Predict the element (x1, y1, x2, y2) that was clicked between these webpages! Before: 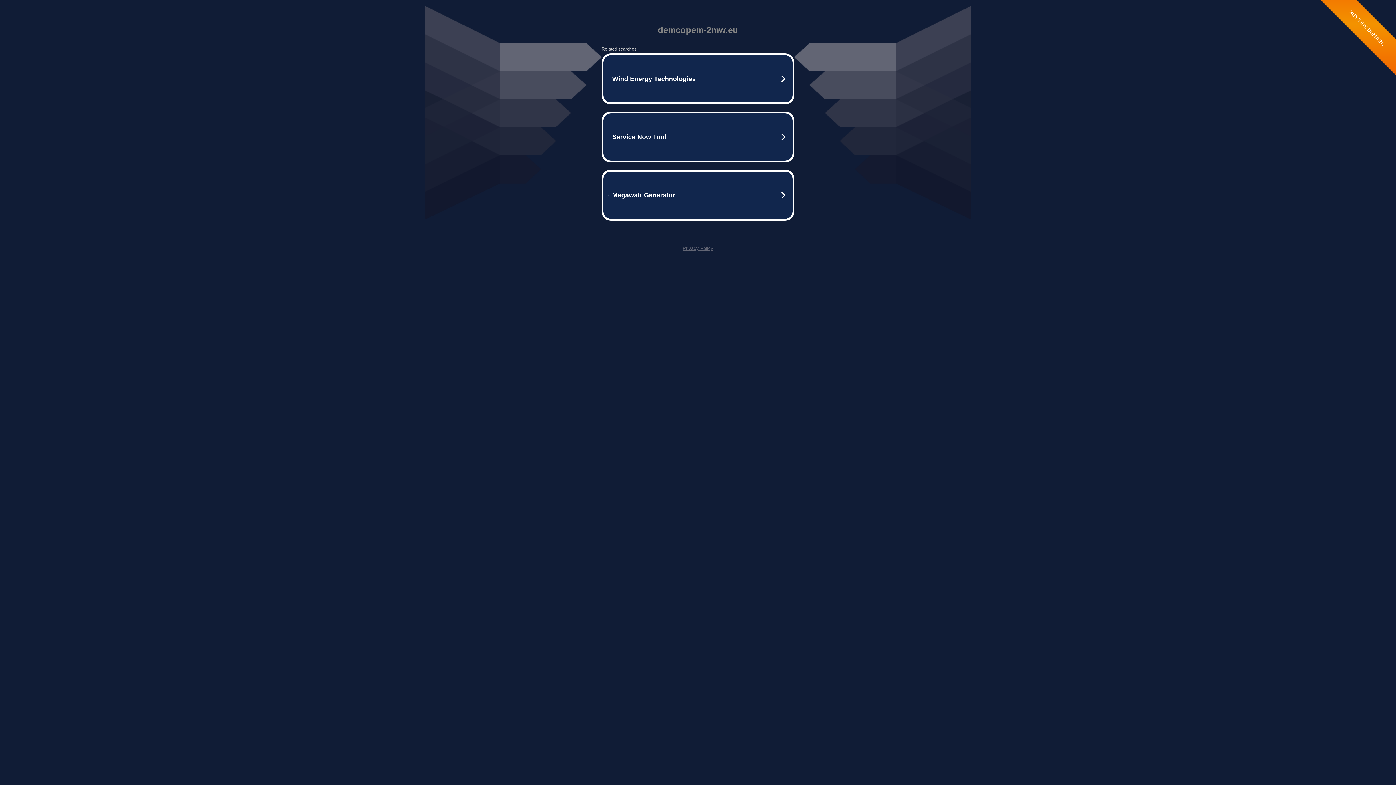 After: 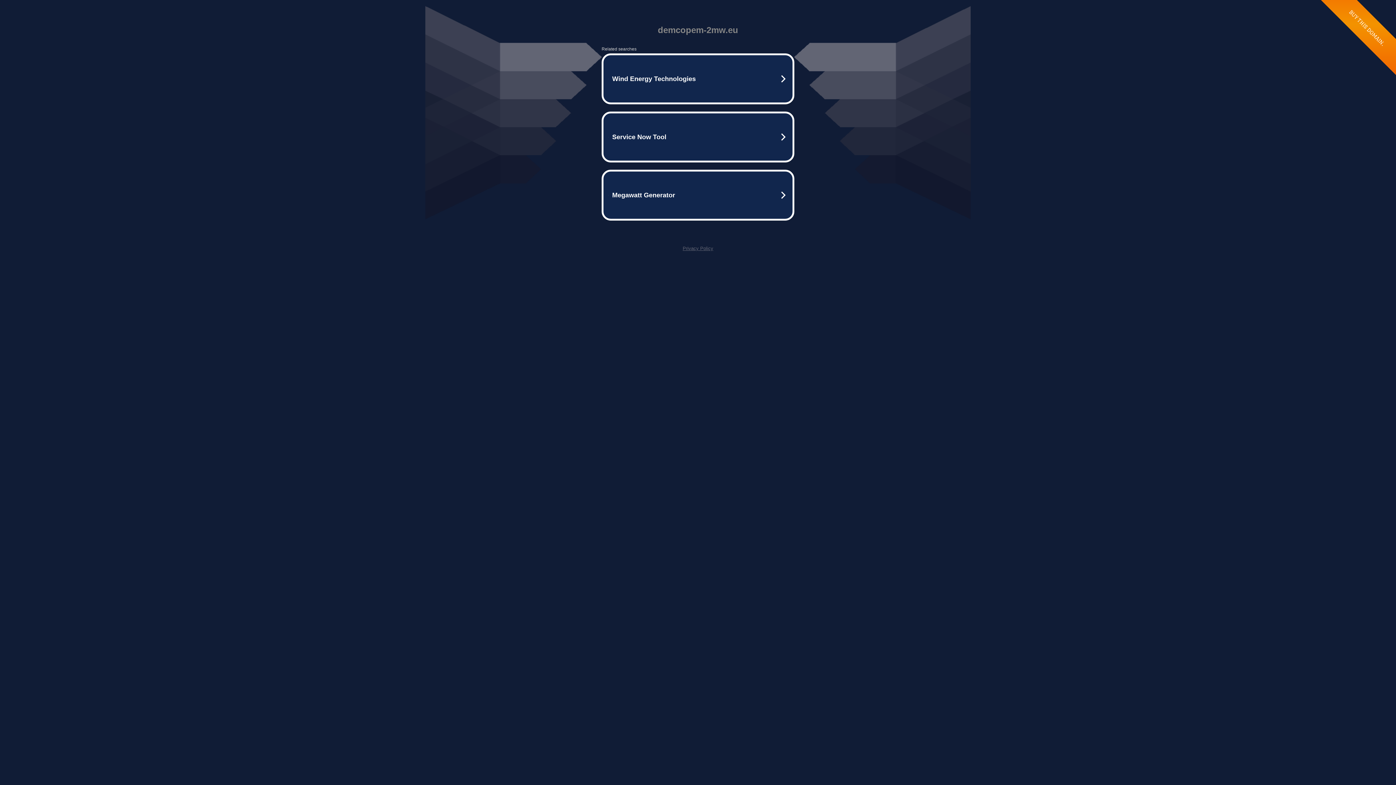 Action: bbox: (682, 245, 713, 251) label: Privacy Policy